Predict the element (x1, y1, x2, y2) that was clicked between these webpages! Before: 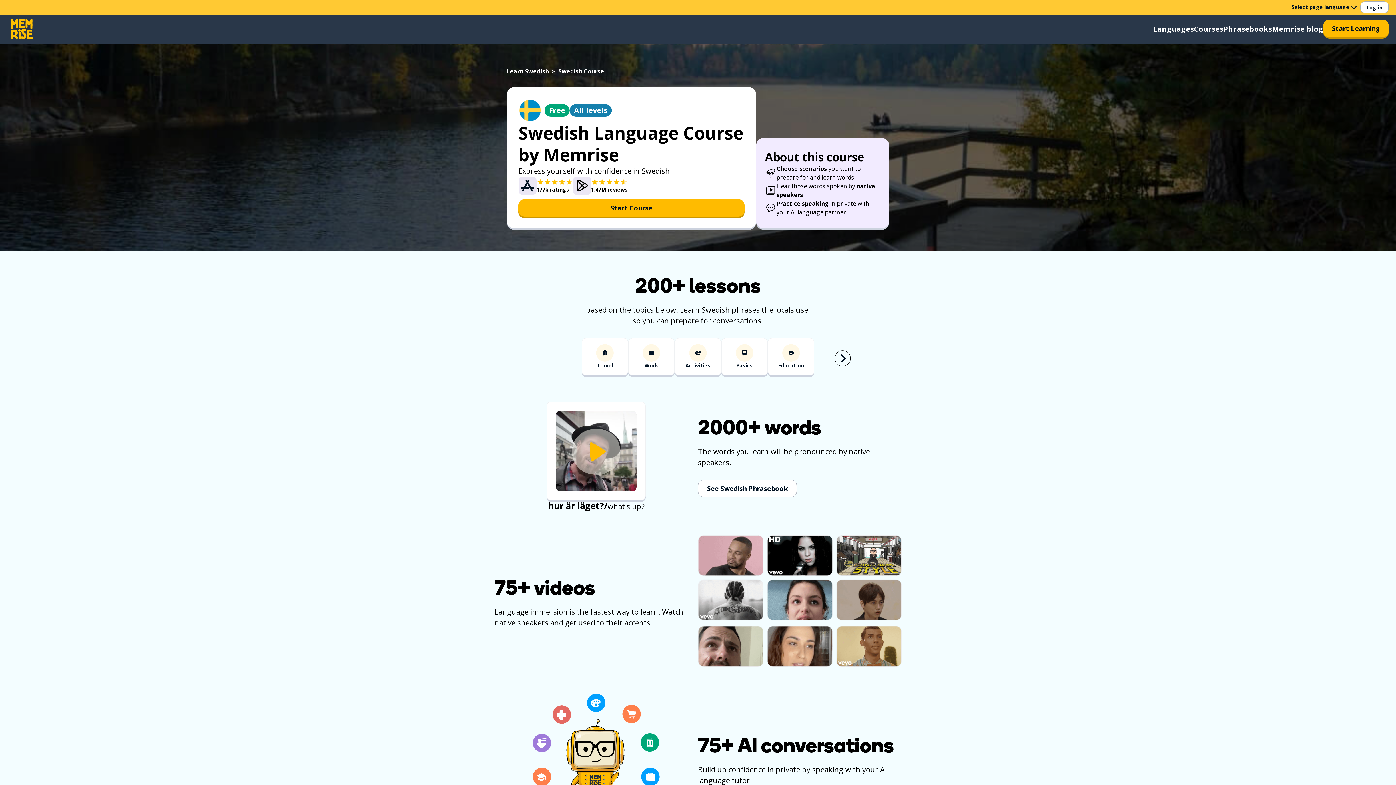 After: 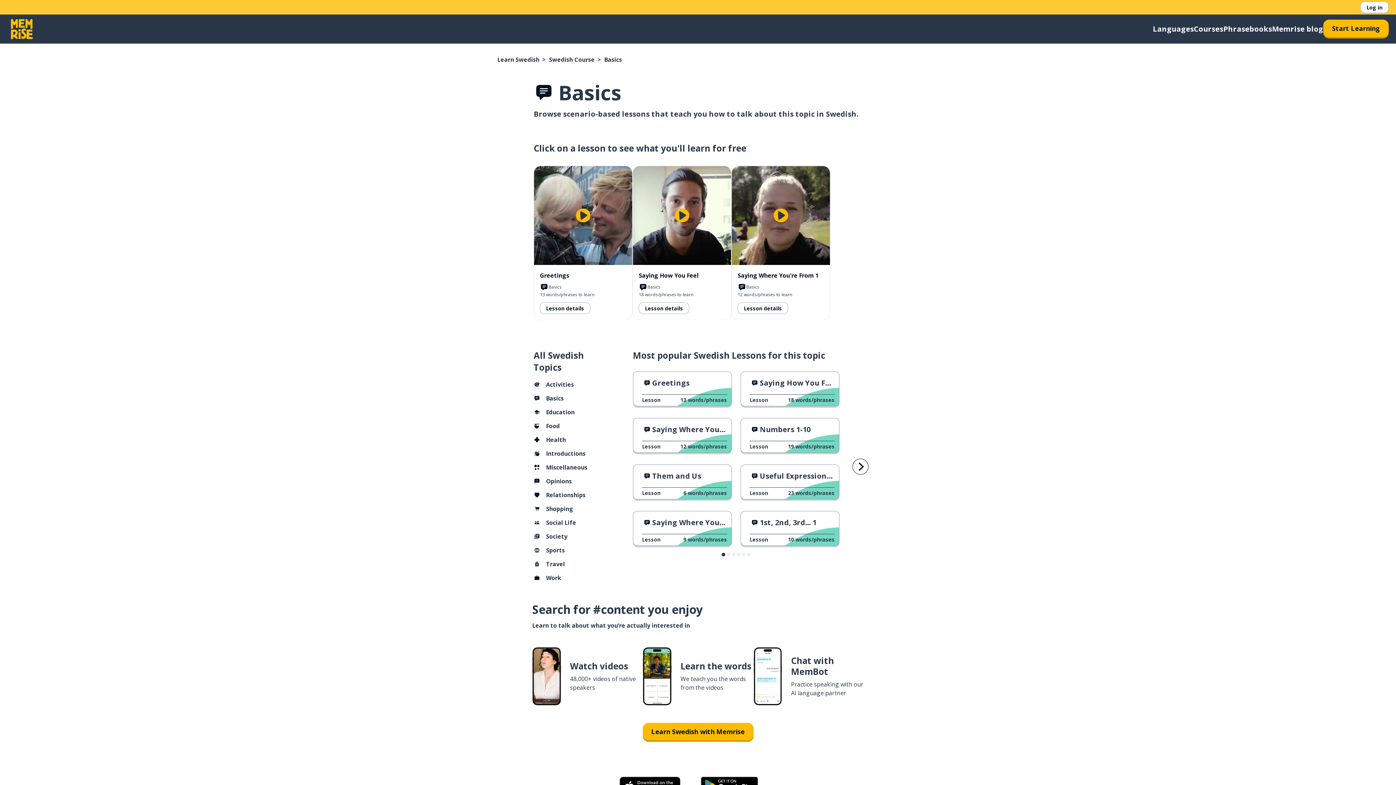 Action: bbox: (721, 338, 768, 377) label: Basics